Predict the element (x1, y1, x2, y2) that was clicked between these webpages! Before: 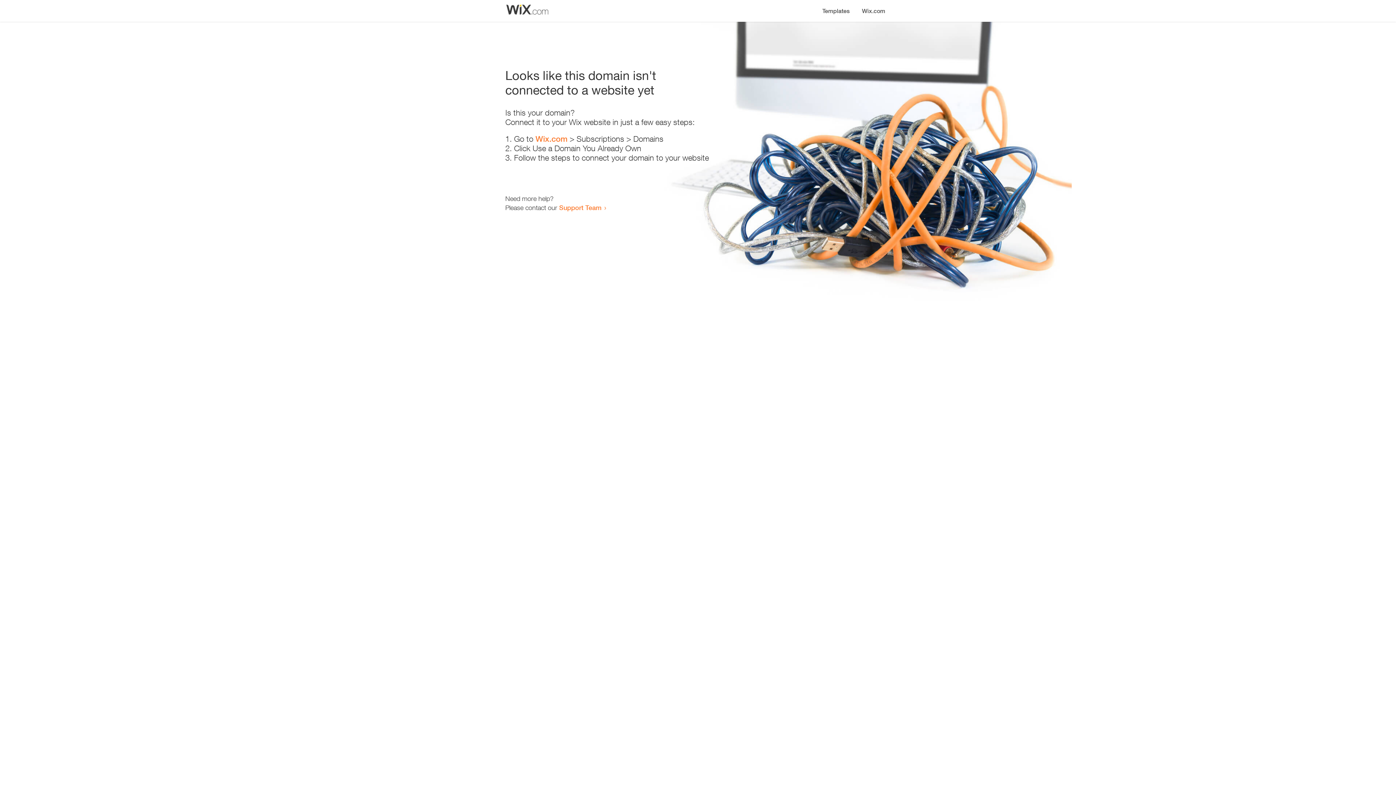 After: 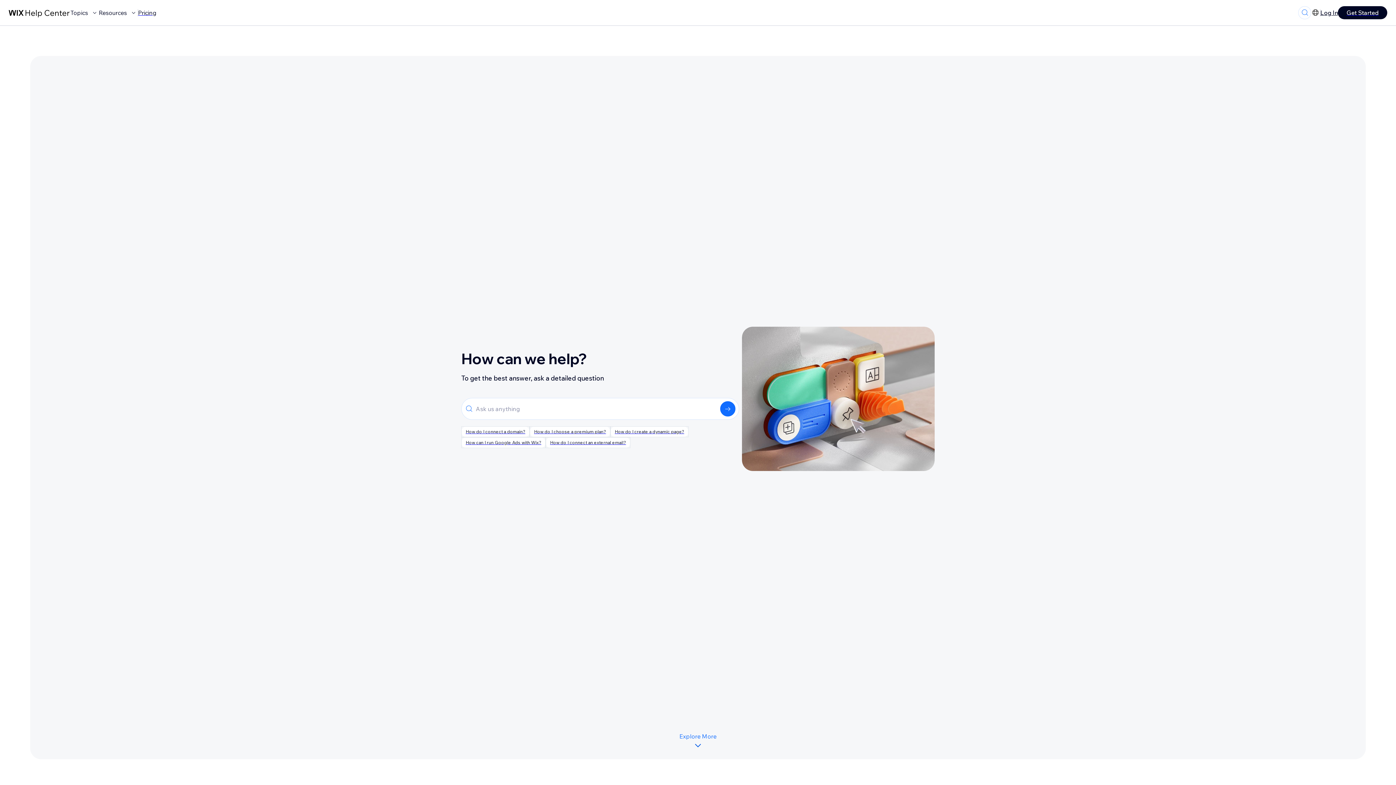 Action: label: Support Team bbox: (559, 203, 601, 211)